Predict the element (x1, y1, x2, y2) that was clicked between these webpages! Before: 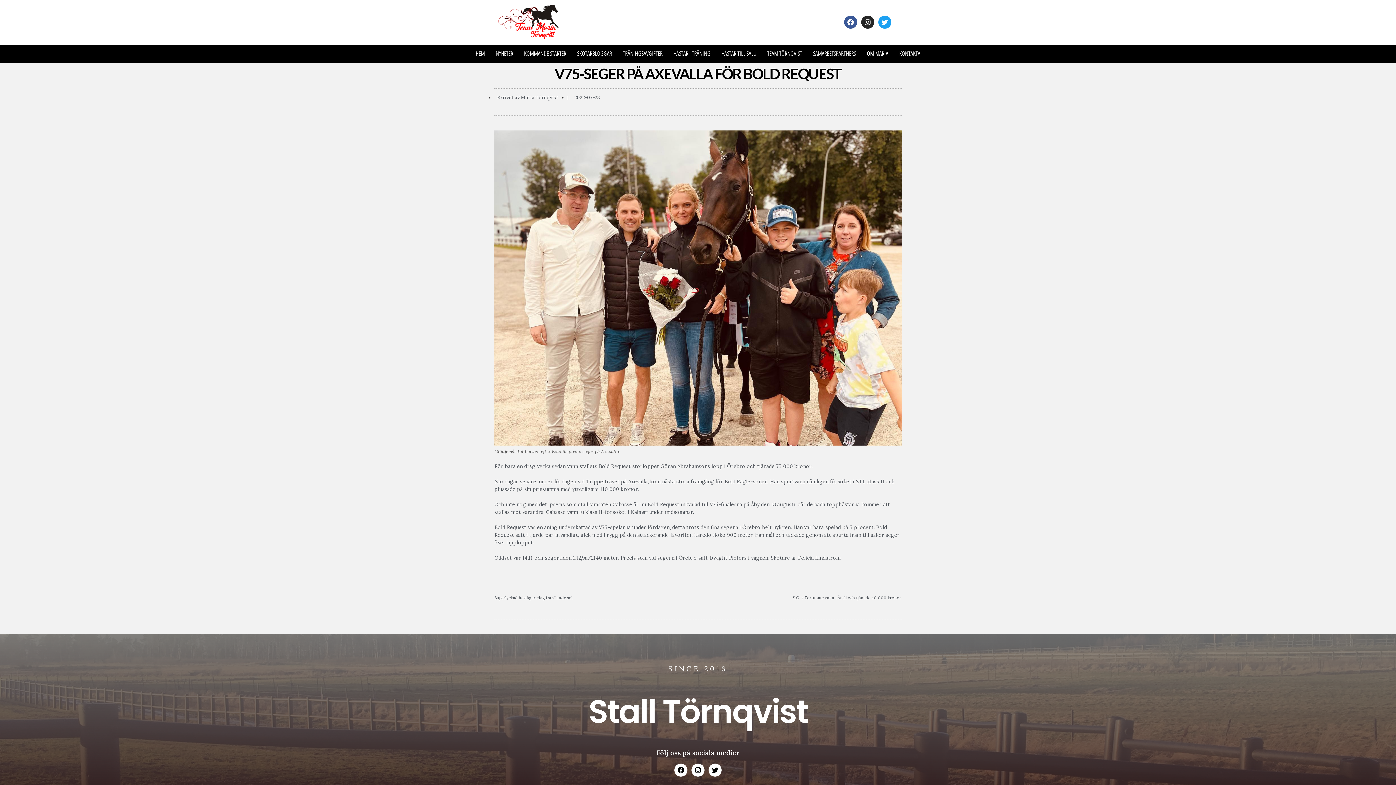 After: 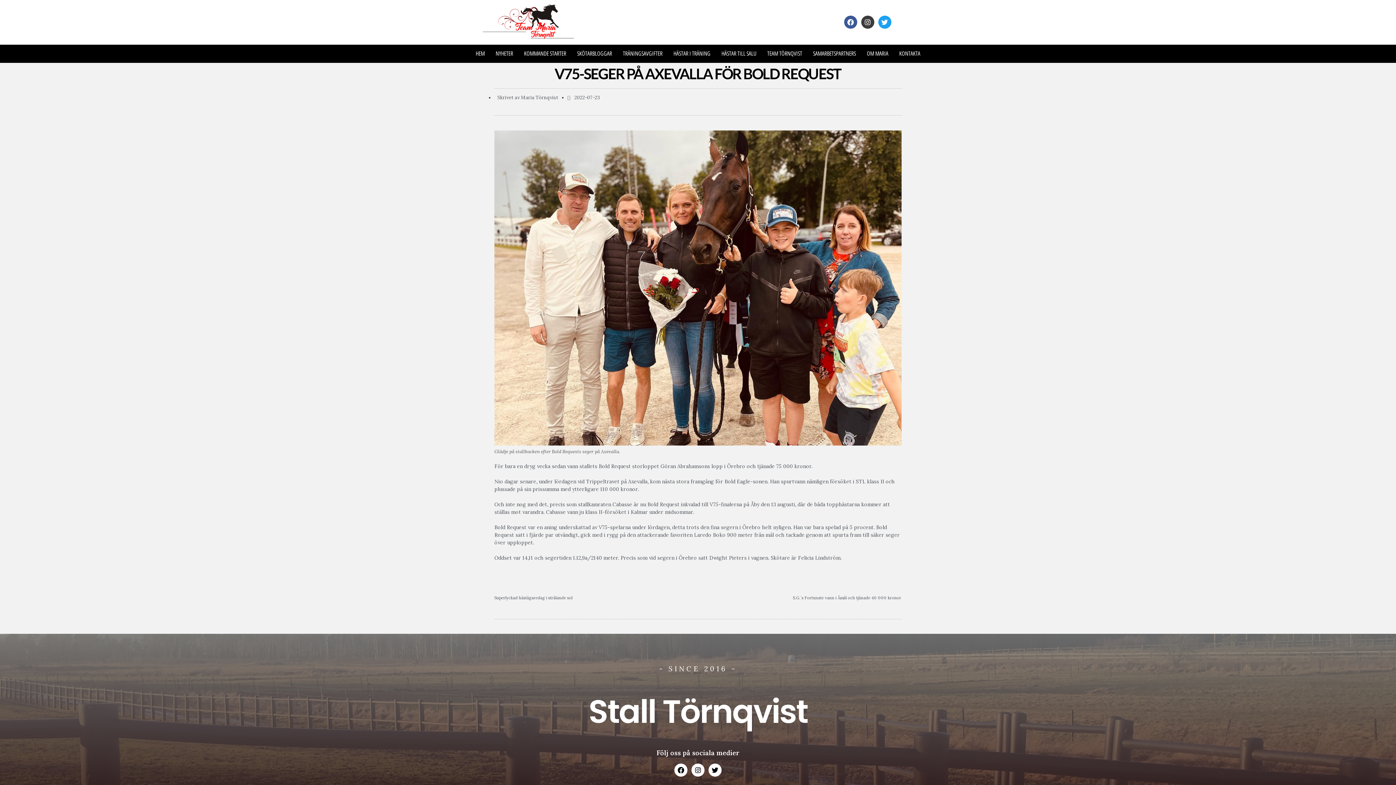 Action: bbox: (861, 15, 874, 28) label: Instagram